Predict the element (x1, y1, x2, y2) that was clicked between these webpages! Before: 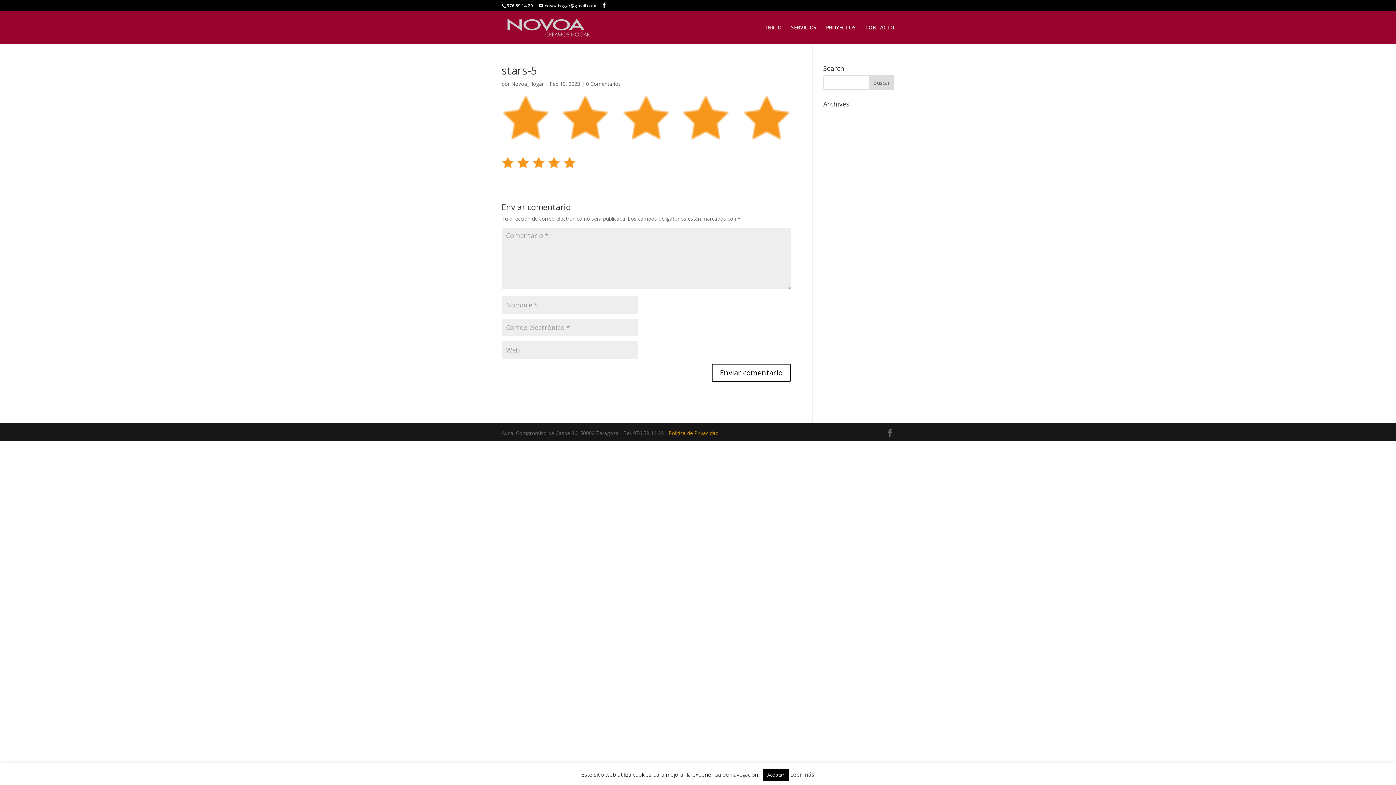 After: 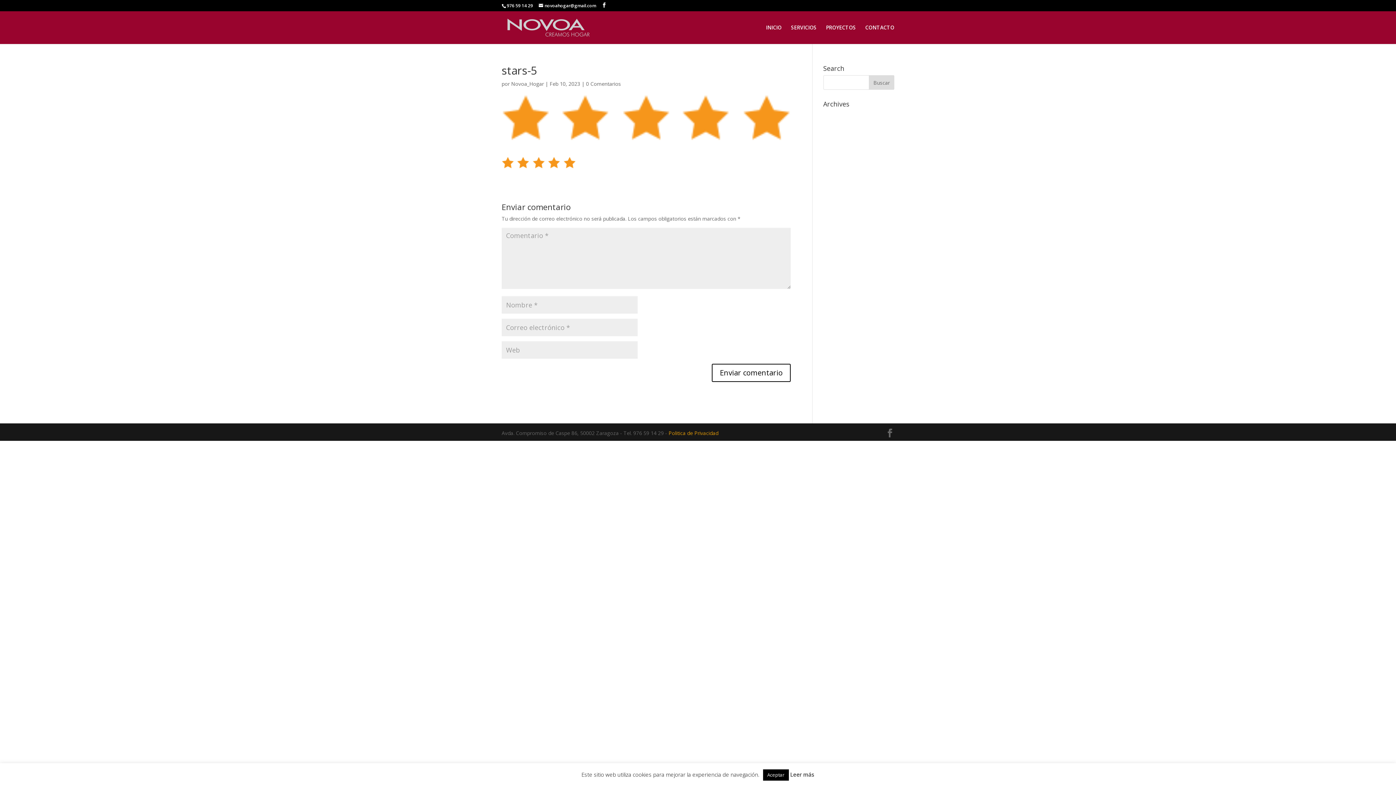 Action: bbox: (790, 771, 814, 778) label: Leer más